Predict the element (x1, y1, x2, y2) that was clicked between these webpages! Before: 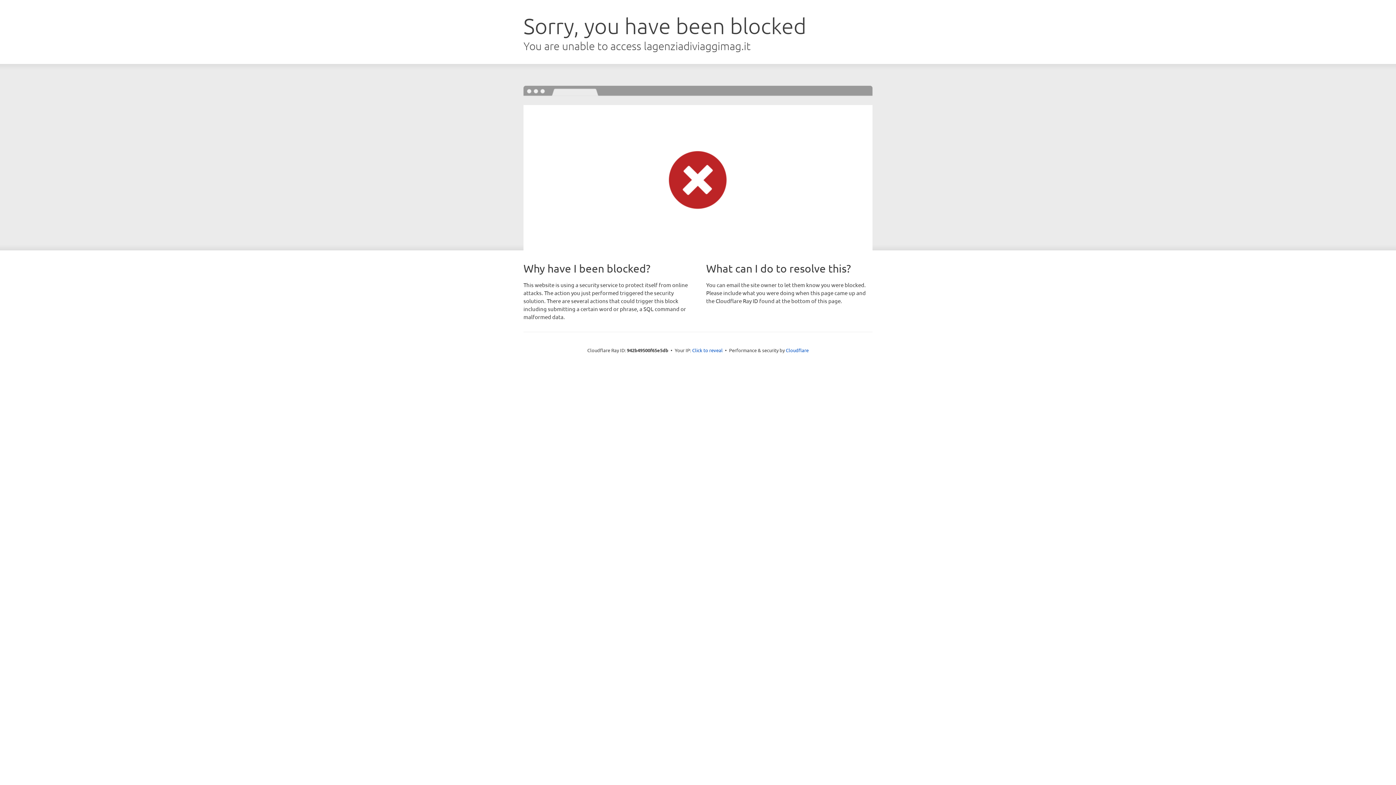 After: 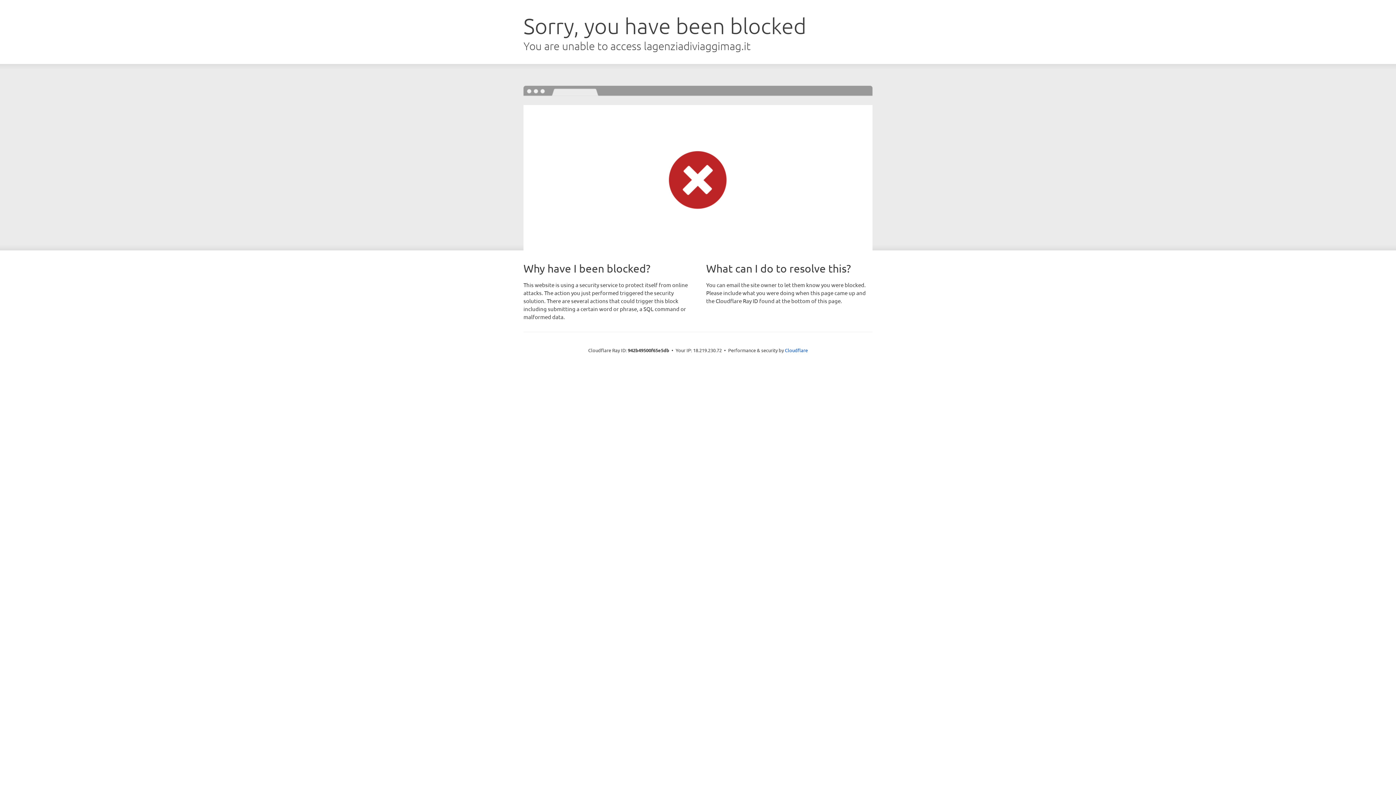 Action: label: Click to reveal bbox: (692, 346, 722, 353)